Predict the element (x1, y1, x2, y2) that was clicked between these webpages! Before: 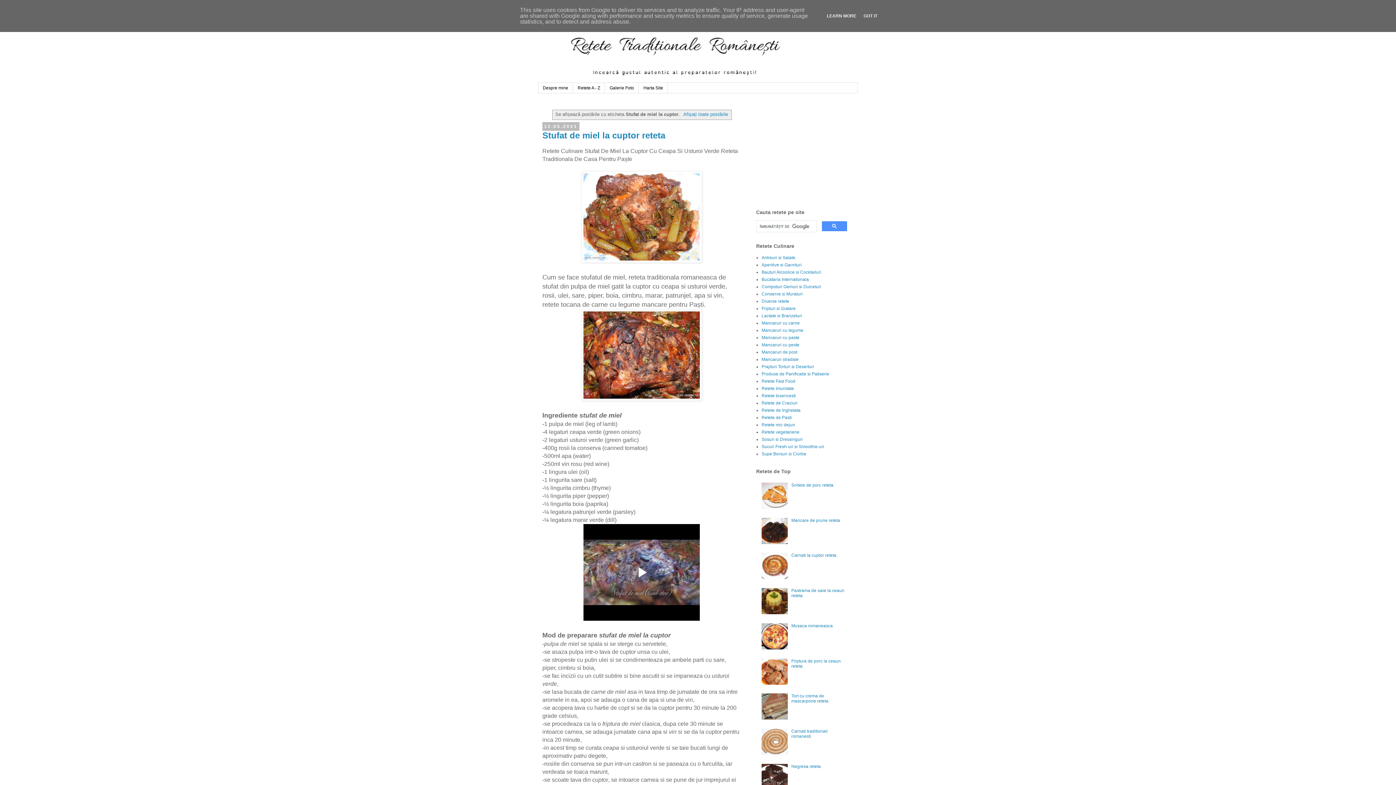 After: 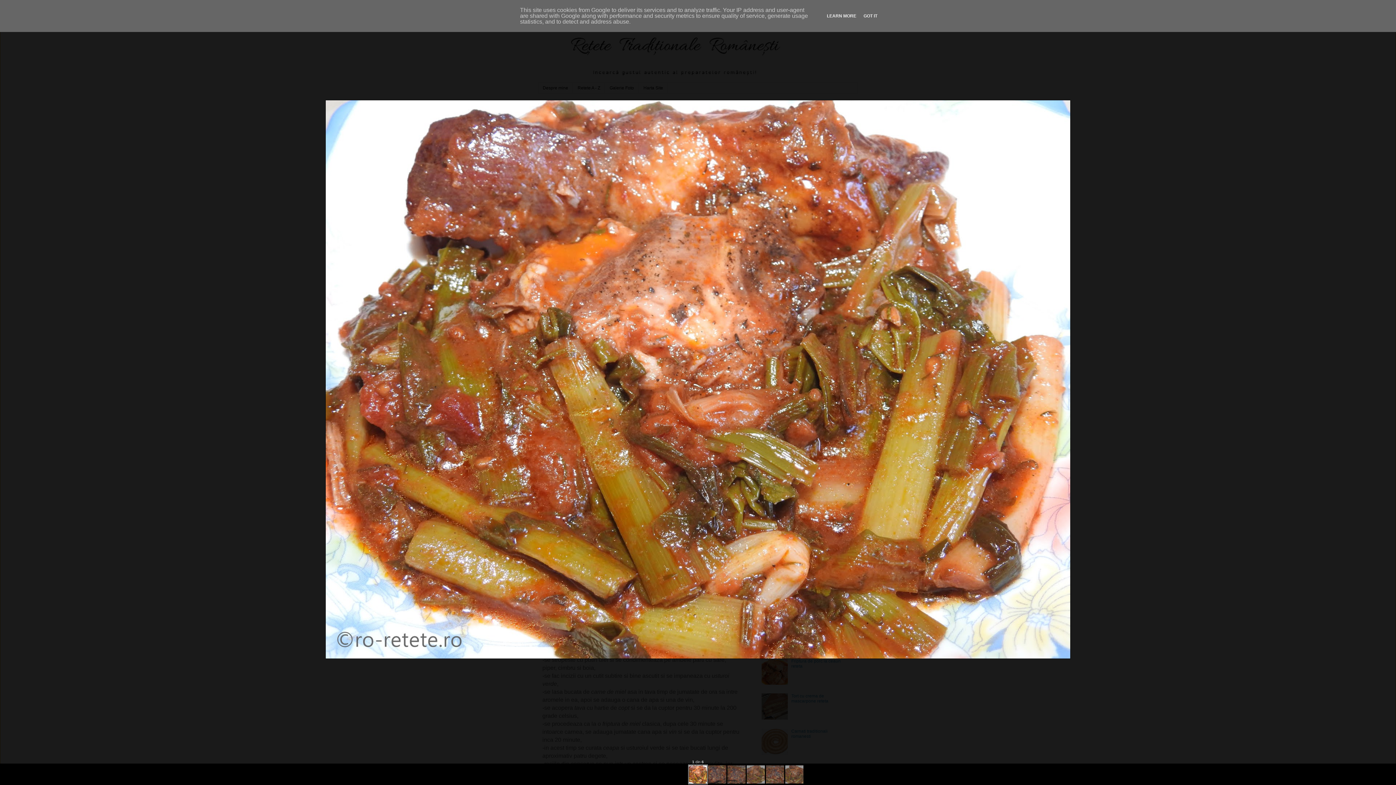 Action: bbox: (581, 257, 702, 264)